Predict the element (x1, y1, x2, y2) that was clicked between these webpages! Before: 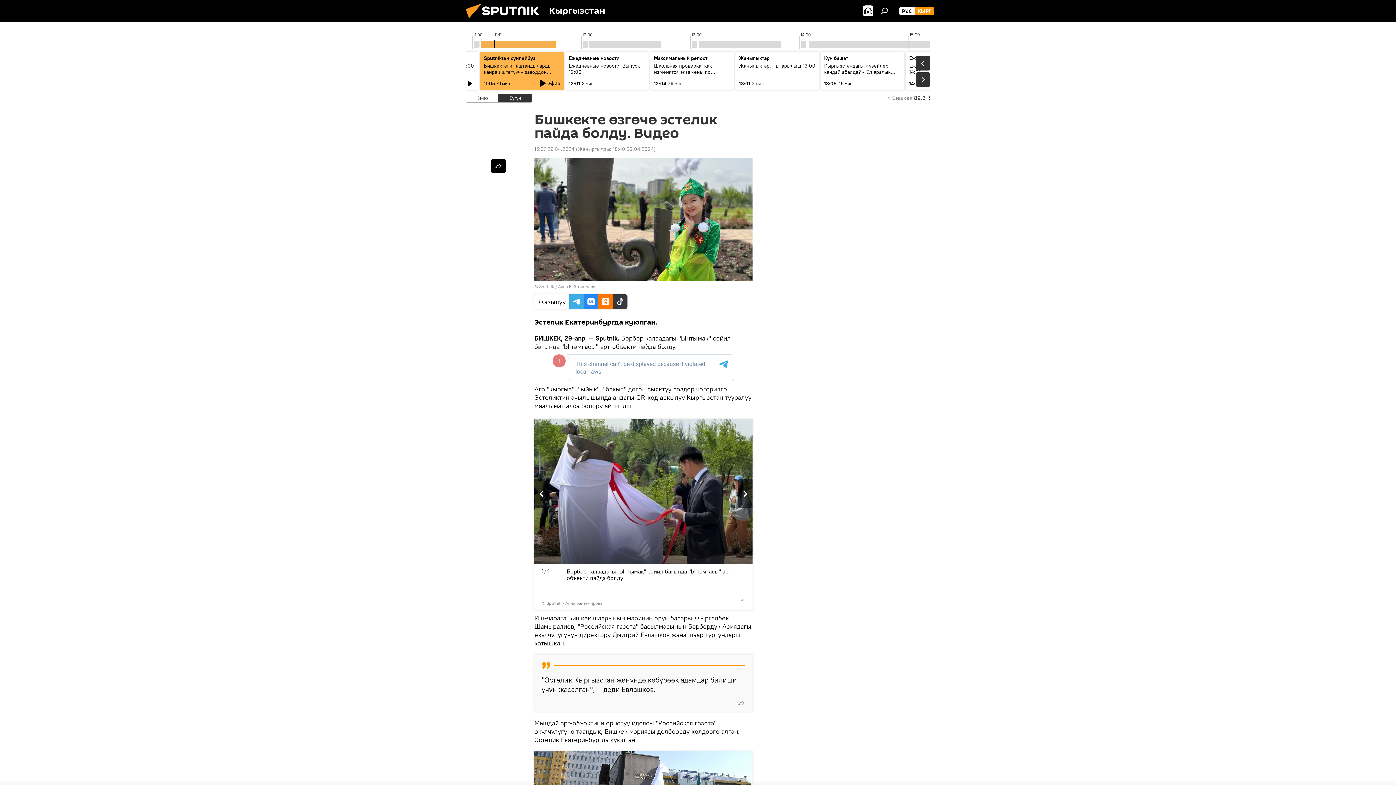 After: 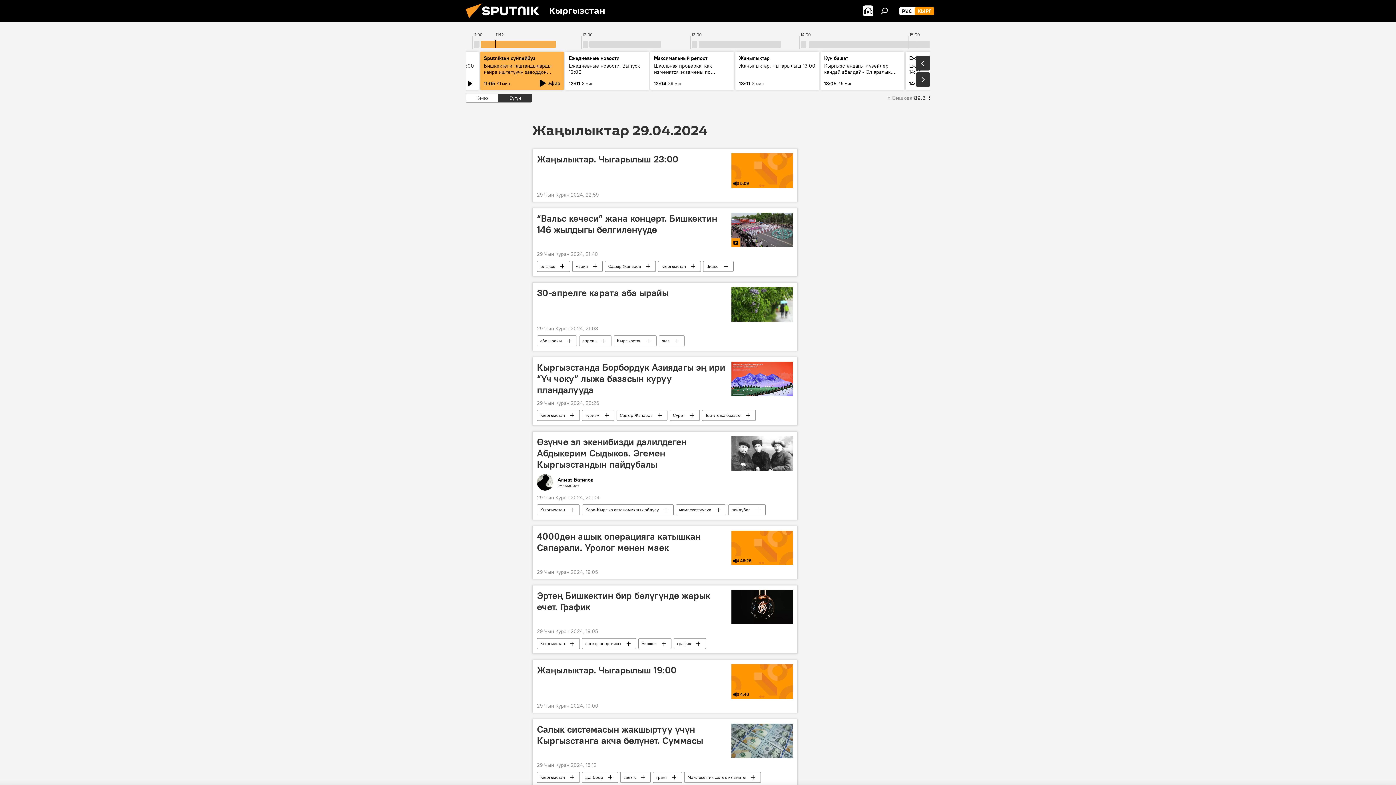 Action: label: 15:37 29.04.2024 bbox: (534, 145, 574, 152)